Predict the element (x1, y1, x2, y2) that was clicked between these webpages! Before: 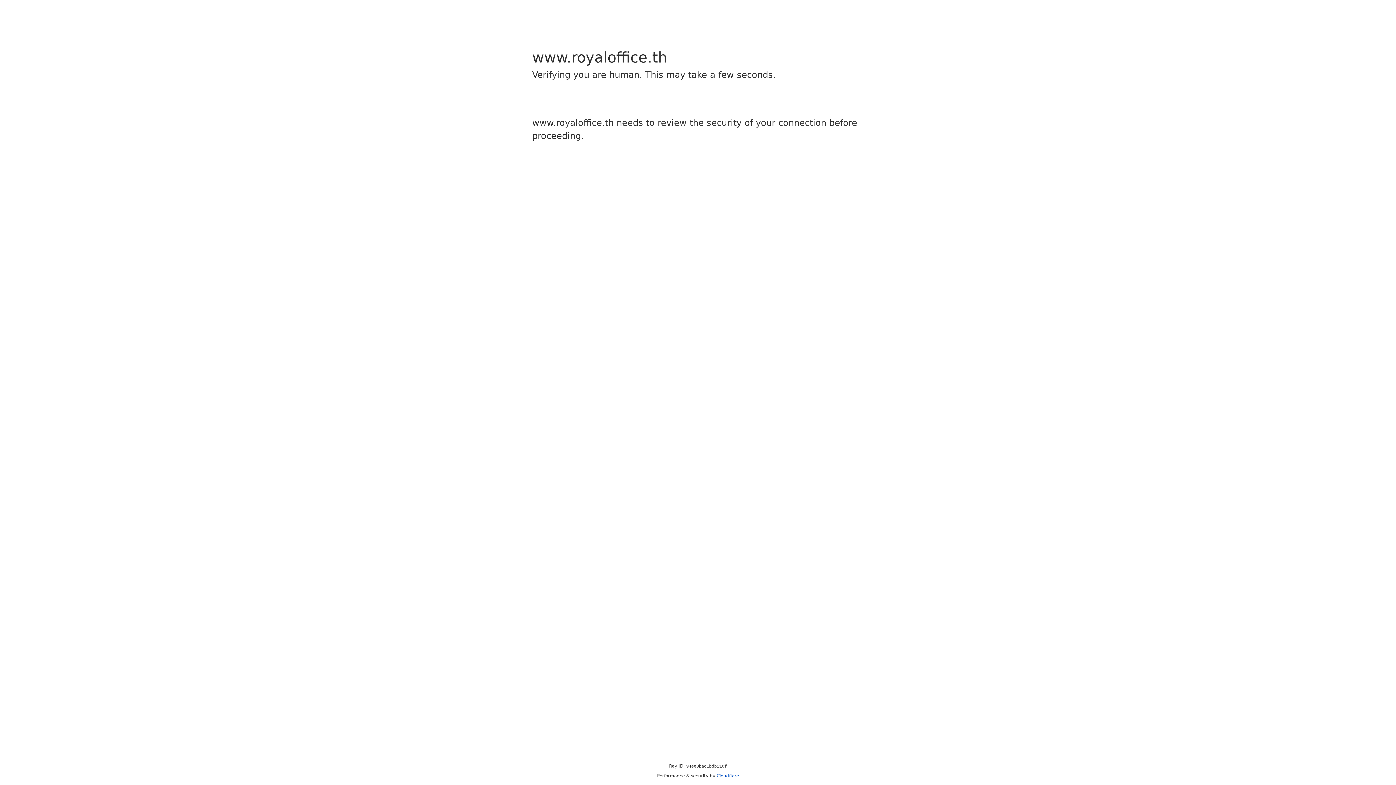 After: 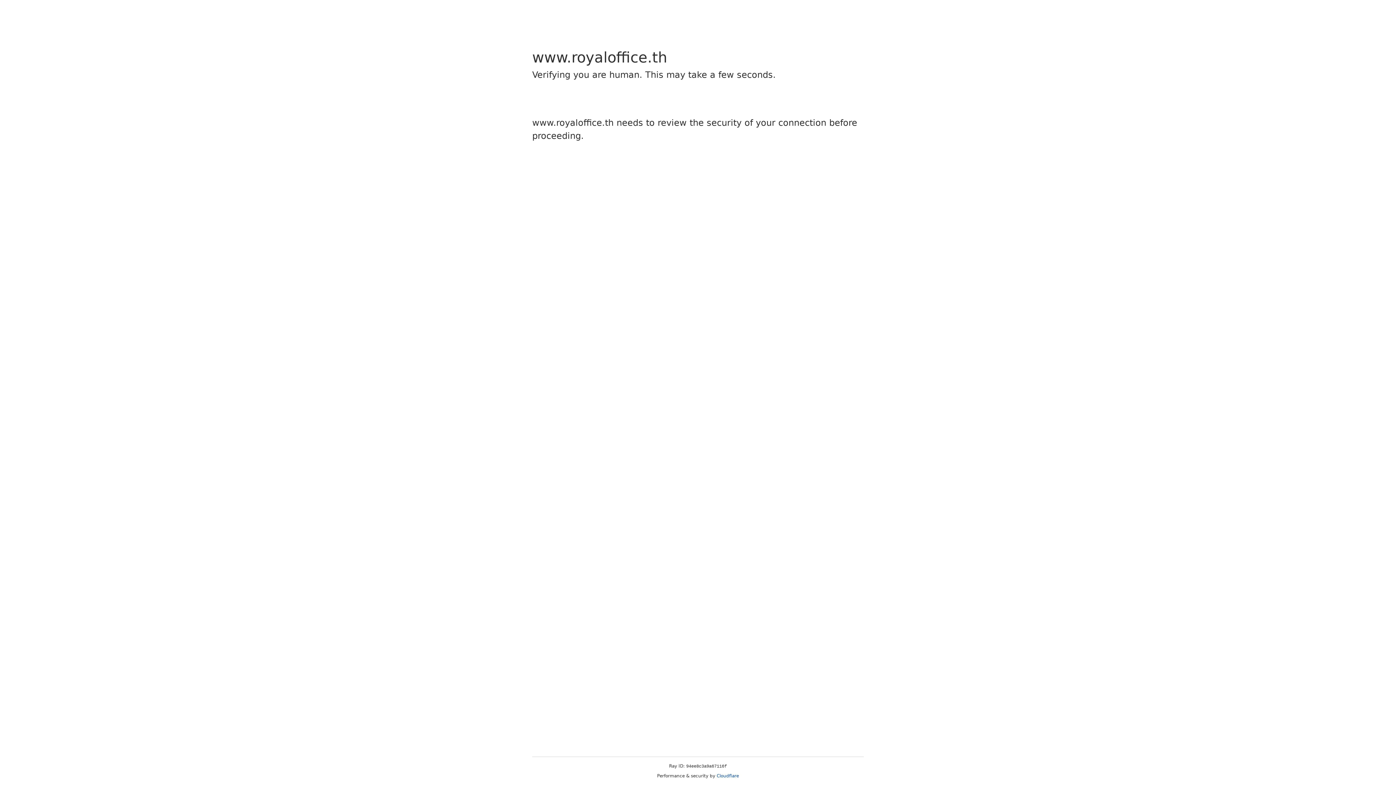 Action: label: Cloudflare bbox: (716, 773, 739, 778)